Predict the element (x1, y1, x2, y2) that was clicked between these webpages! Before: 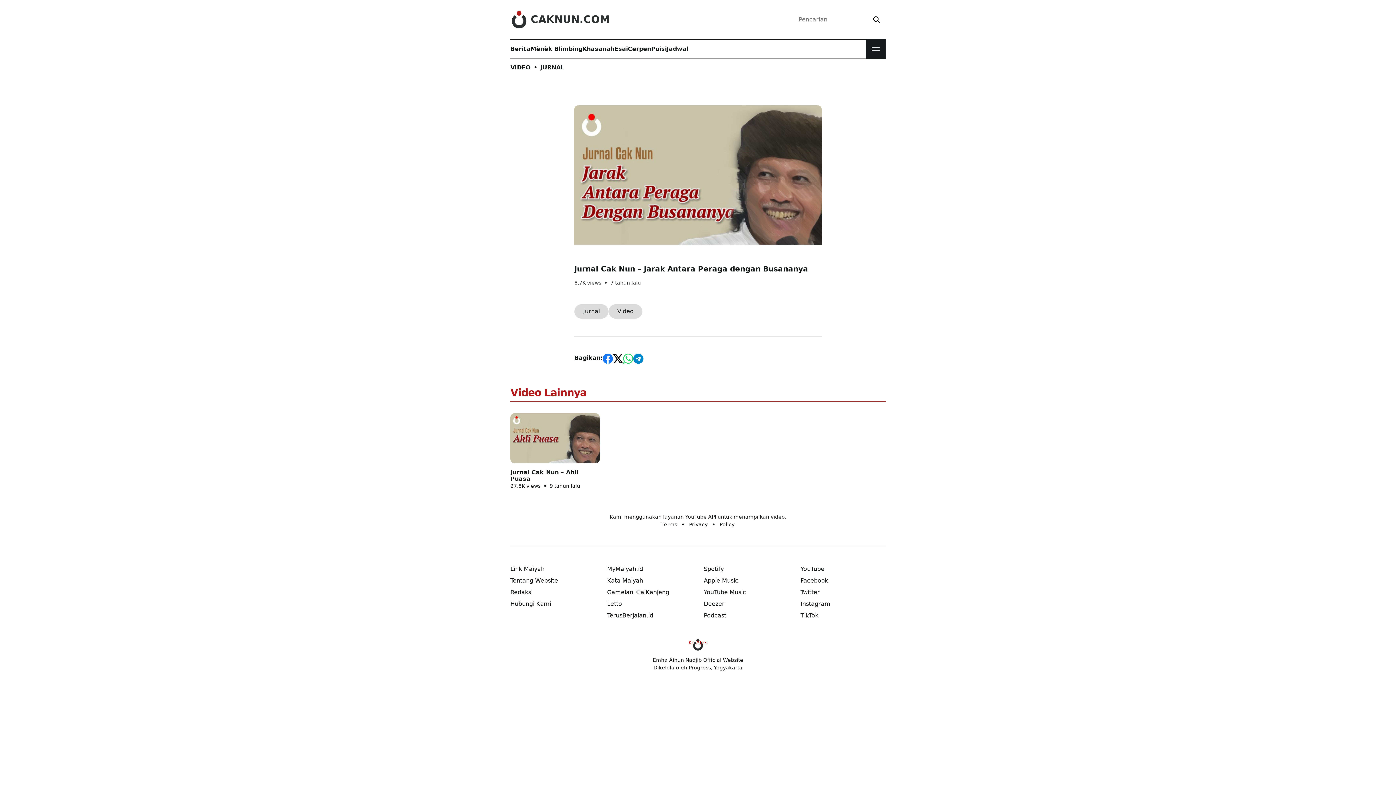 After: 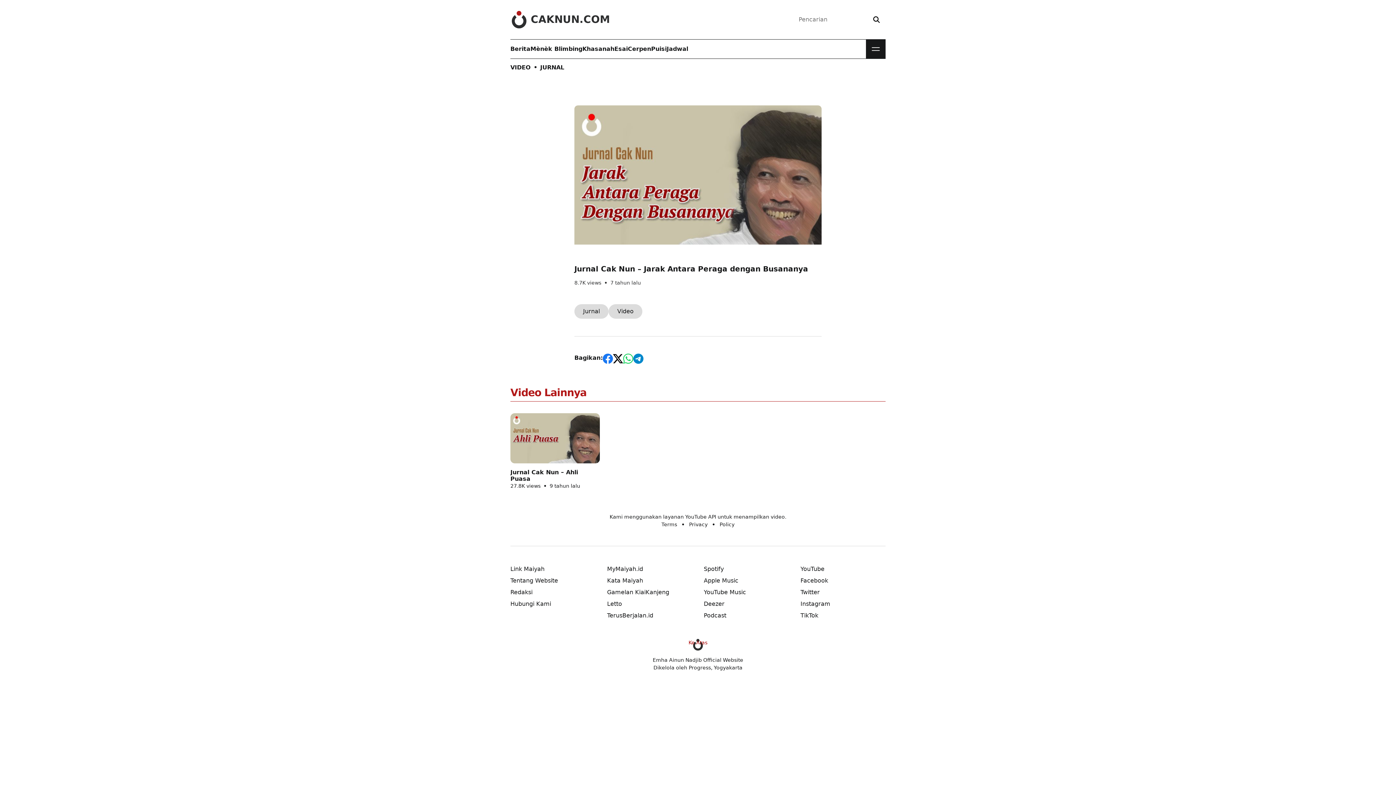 Action: bbox: (633, 353, 643, 363)